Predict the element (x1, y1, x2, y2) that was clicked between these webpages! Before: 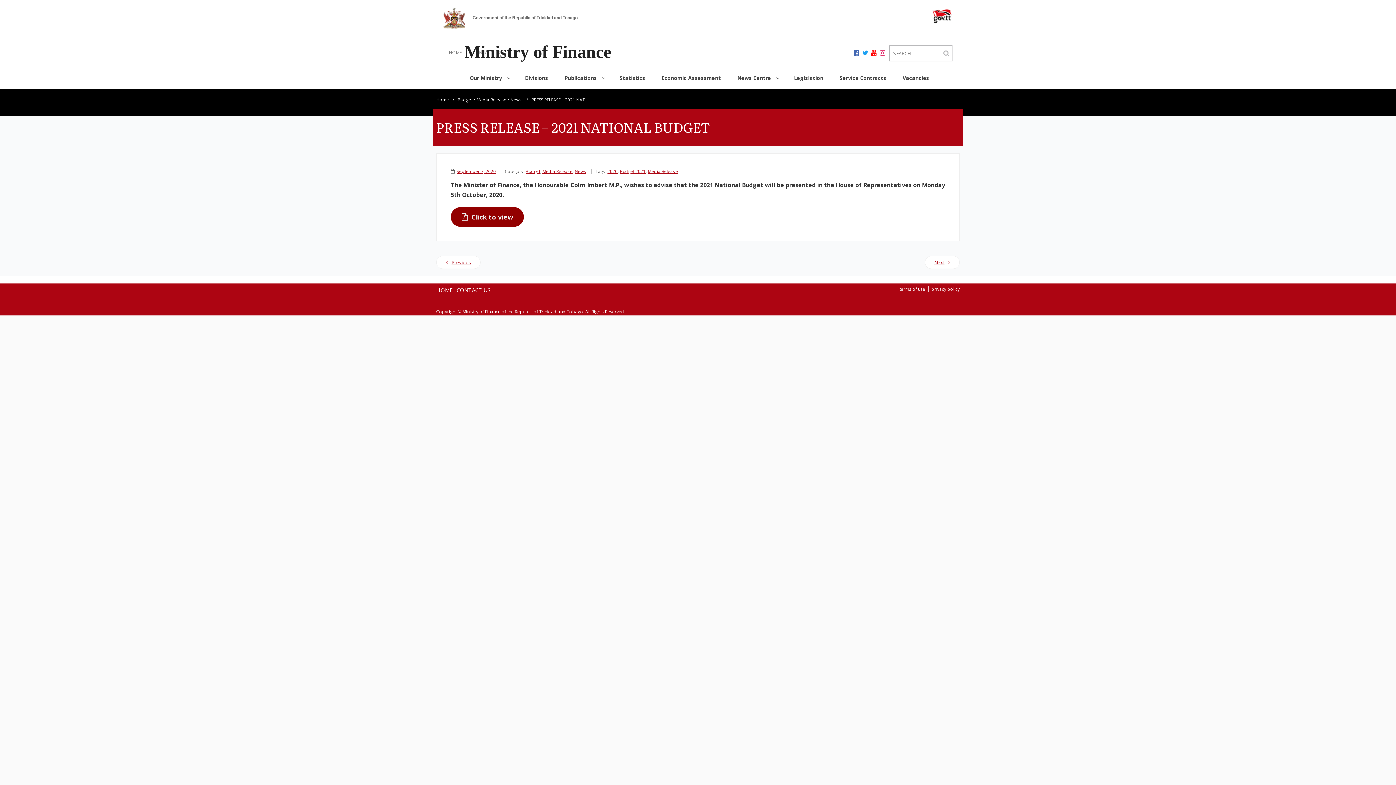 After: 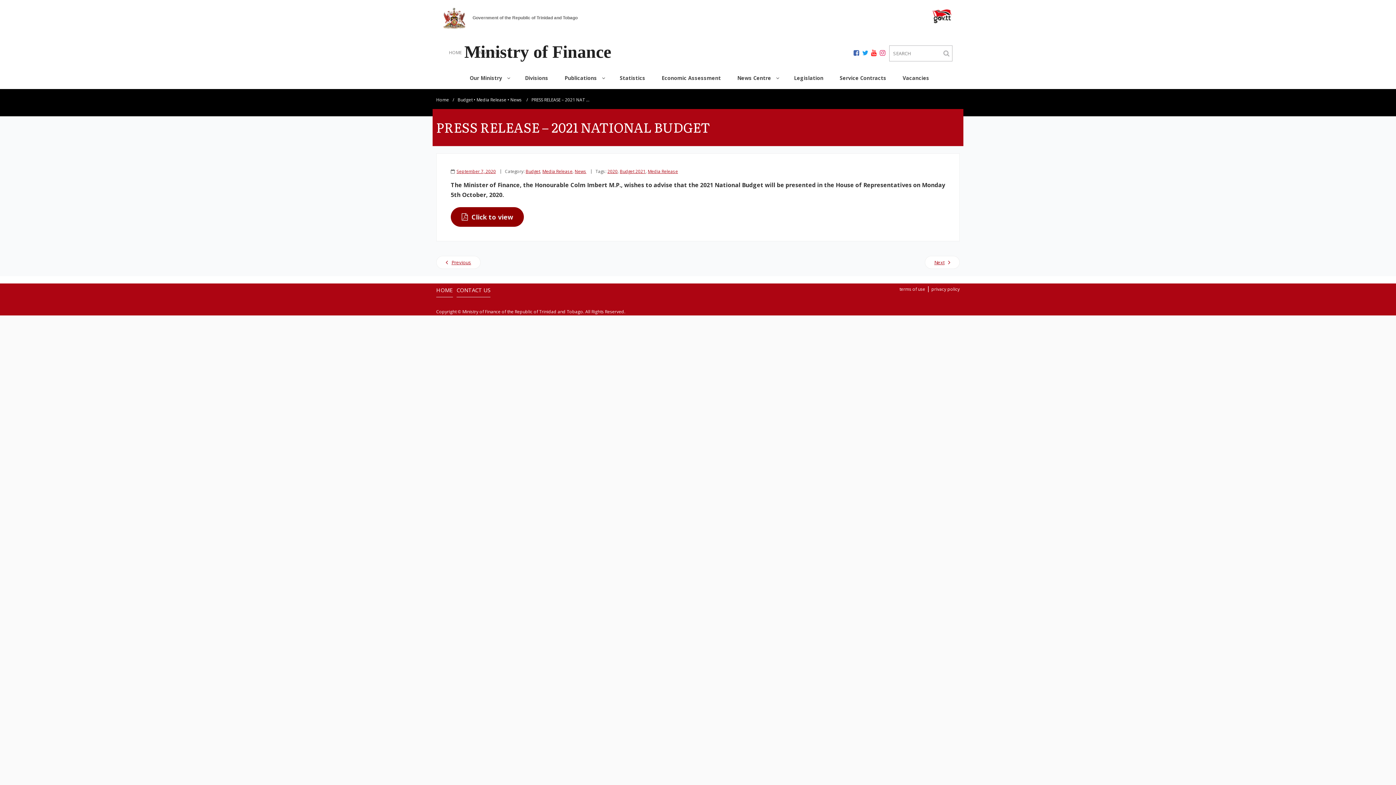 Action: bbox: (853, 50, 861, 56)